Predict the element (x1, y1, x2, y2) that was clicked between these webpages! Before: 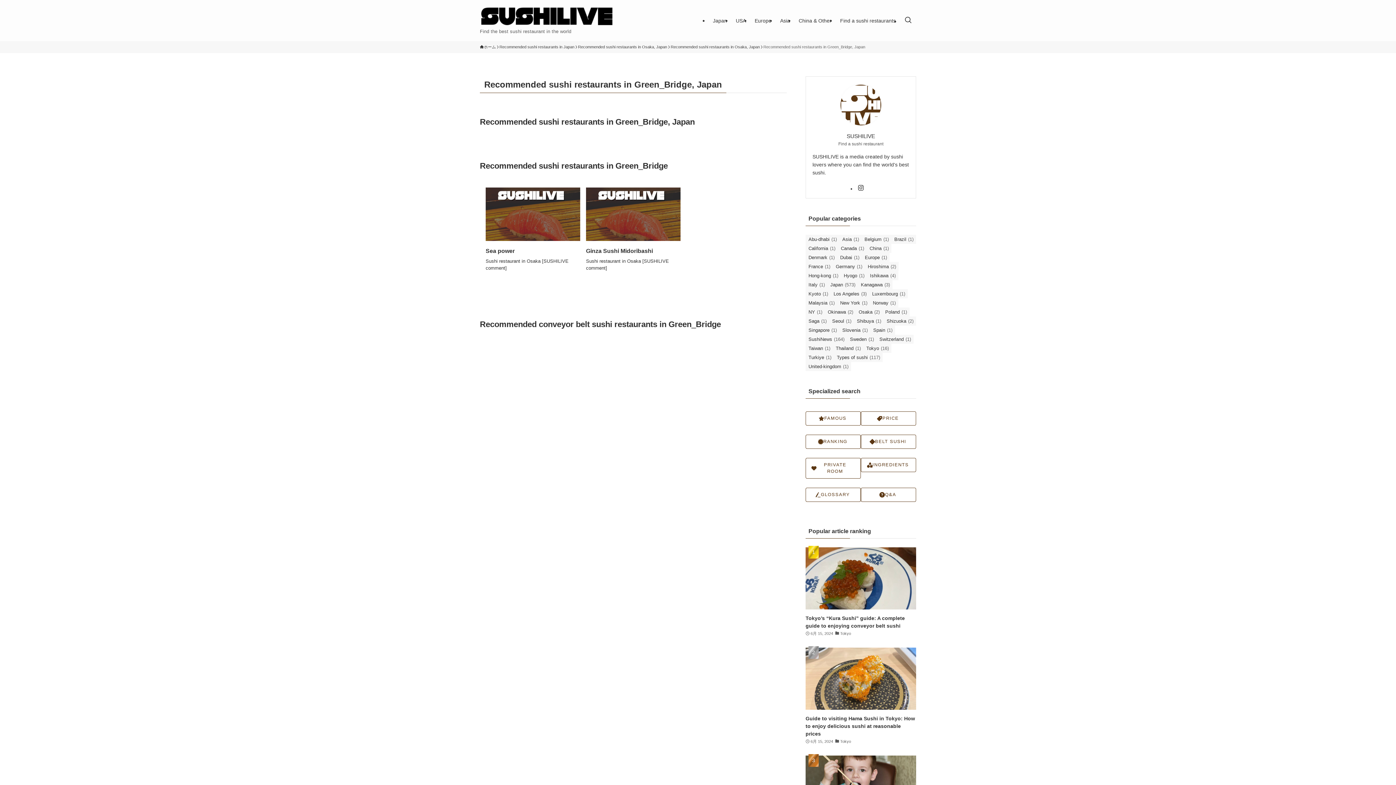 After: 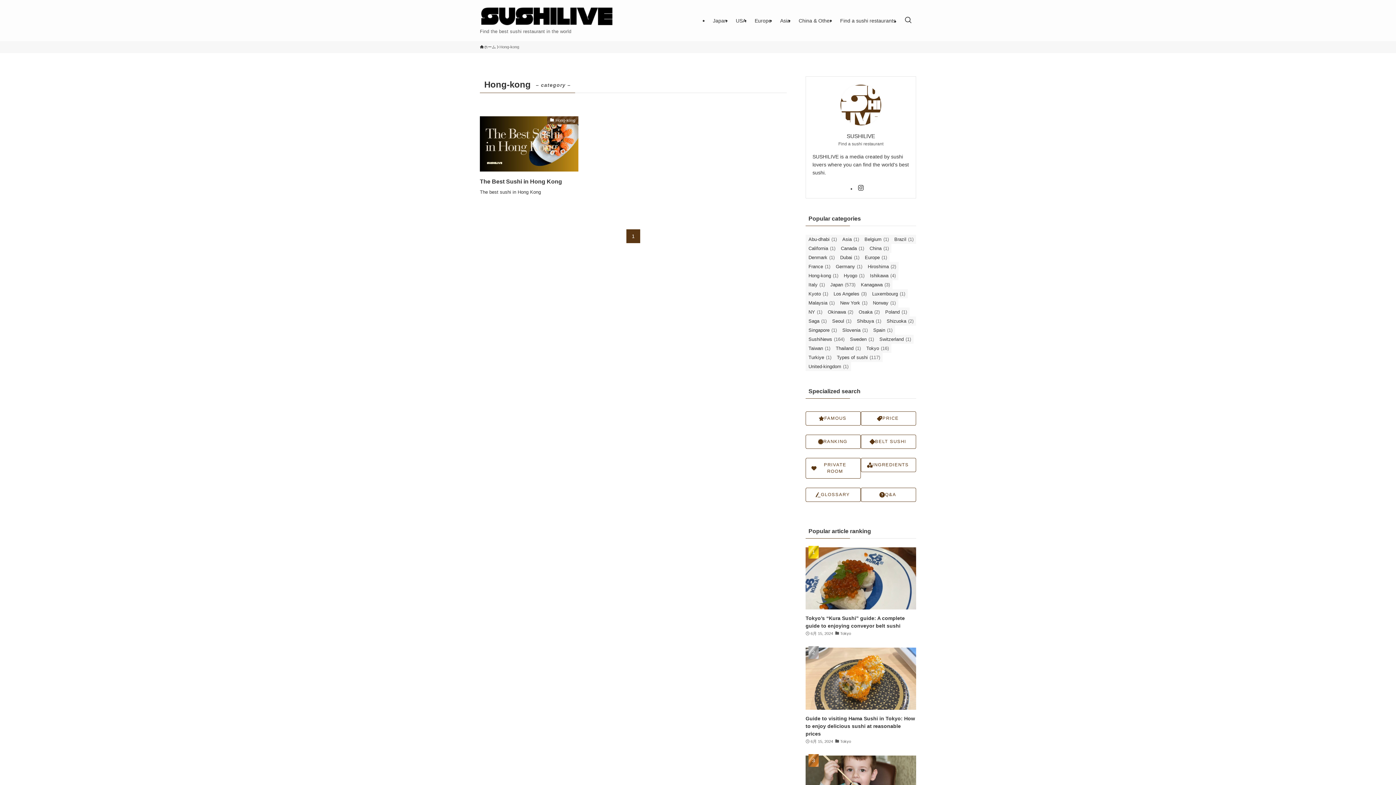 Action: bbox: (805, 271, 841, 280) label: Hong-kong (1個の項目)